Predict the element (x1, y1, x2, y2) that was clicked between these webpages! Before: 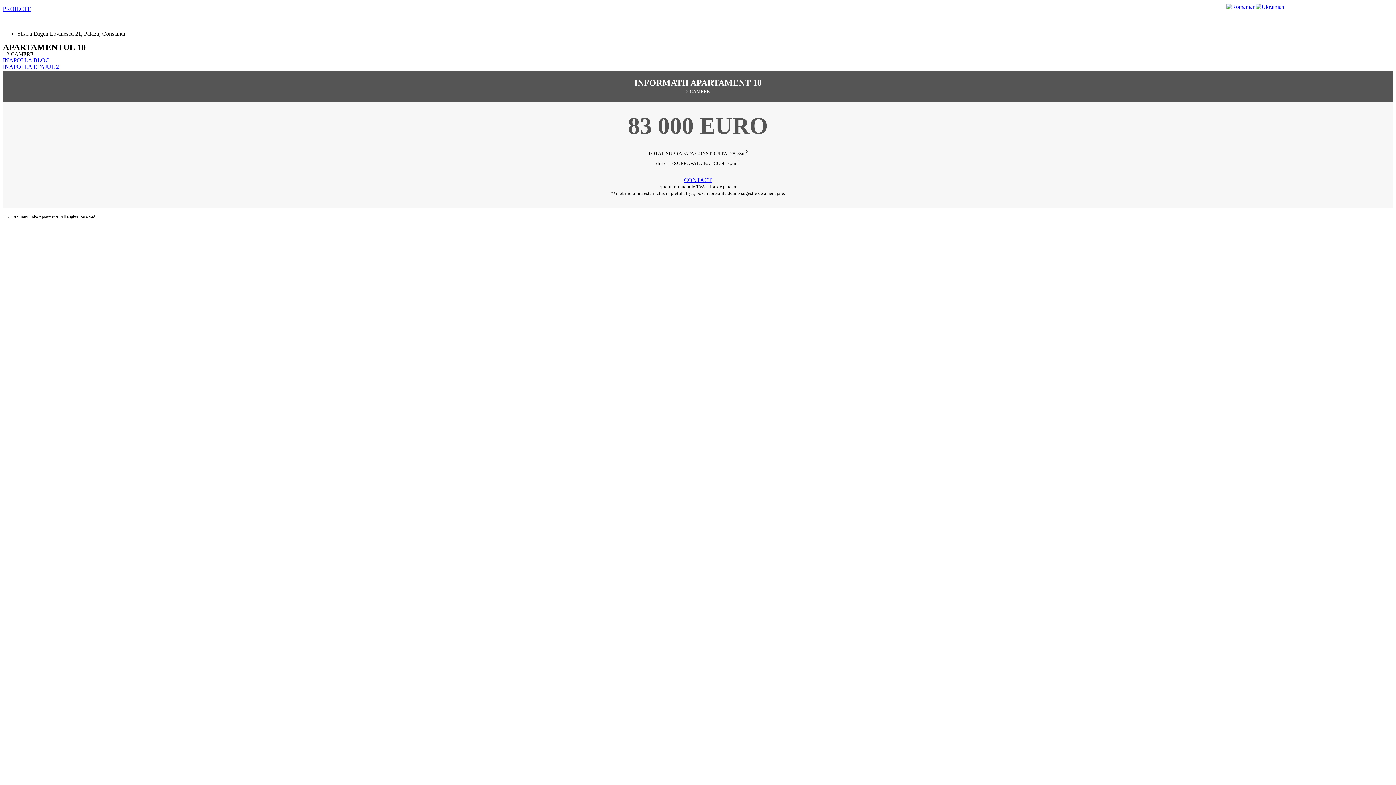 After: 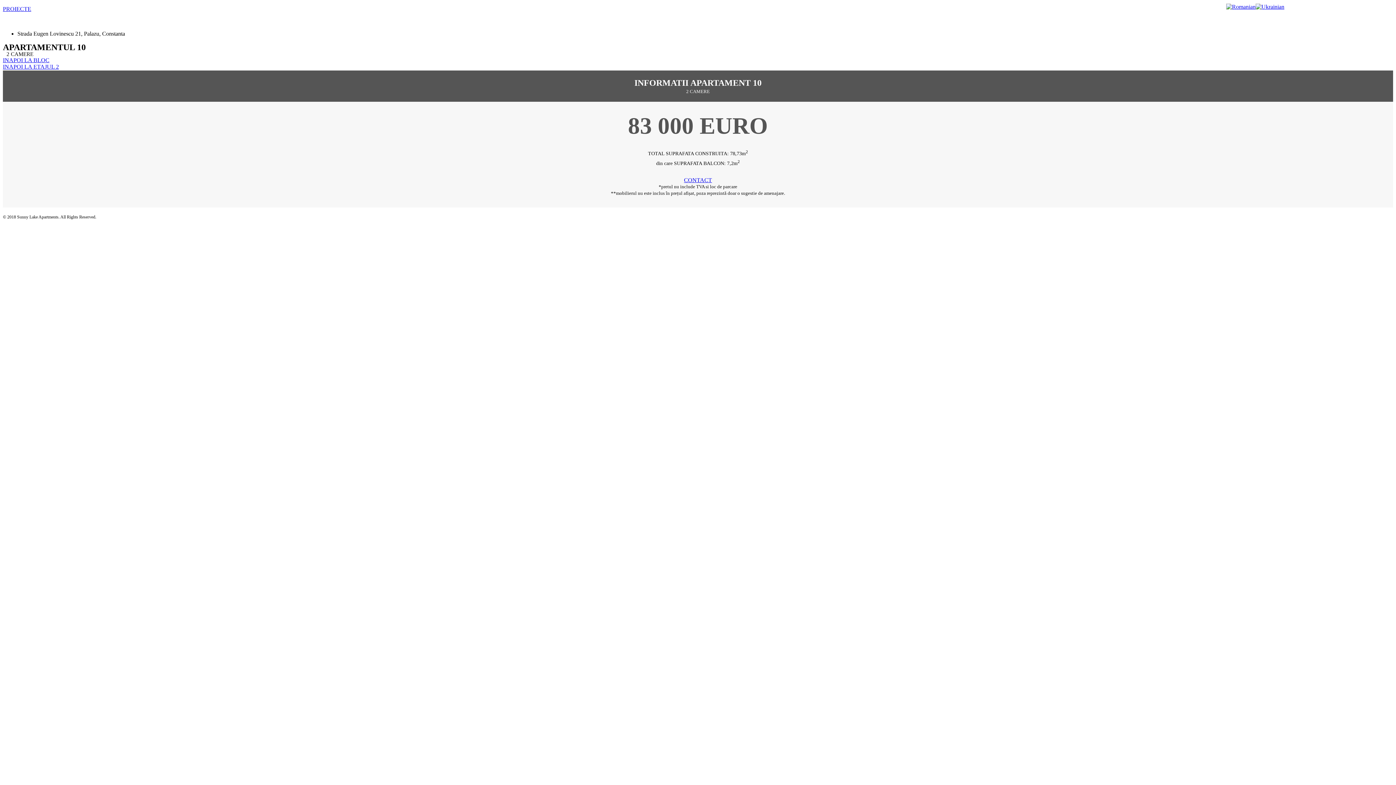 Action: bbox: (1255, 3, 1284, 9)